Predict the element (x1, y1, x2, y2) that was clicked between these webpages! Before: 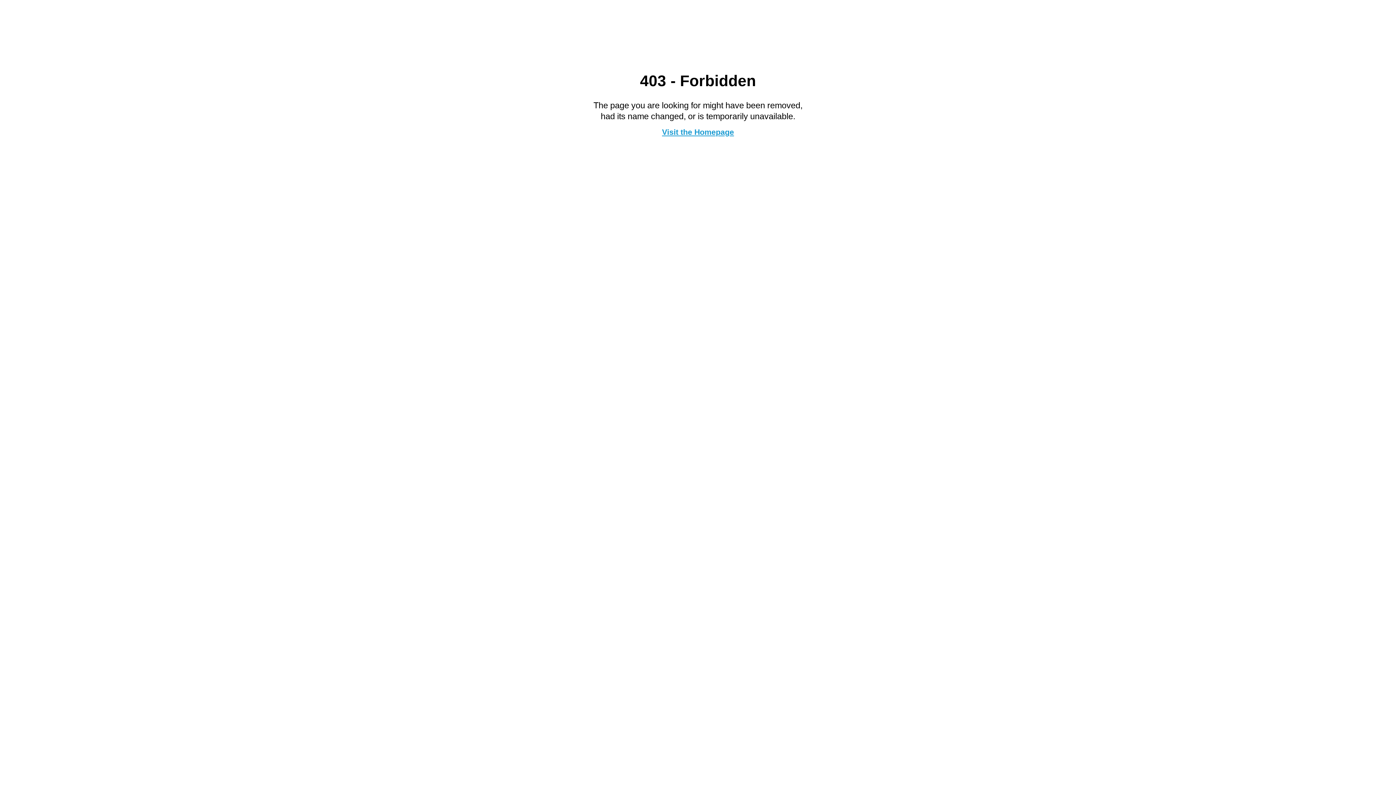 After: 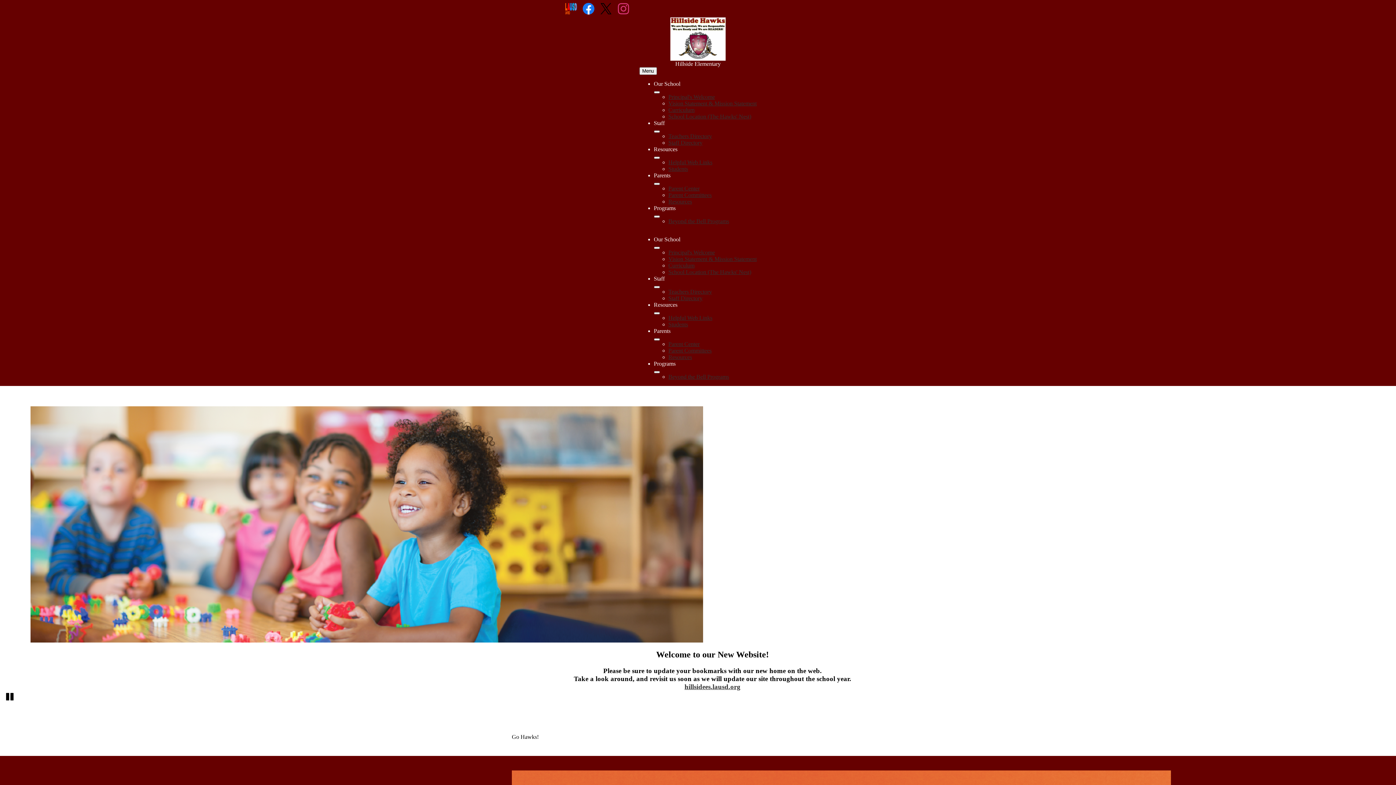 Action: bbox: (662, 127, 734, 136) label: Visit the Homepage